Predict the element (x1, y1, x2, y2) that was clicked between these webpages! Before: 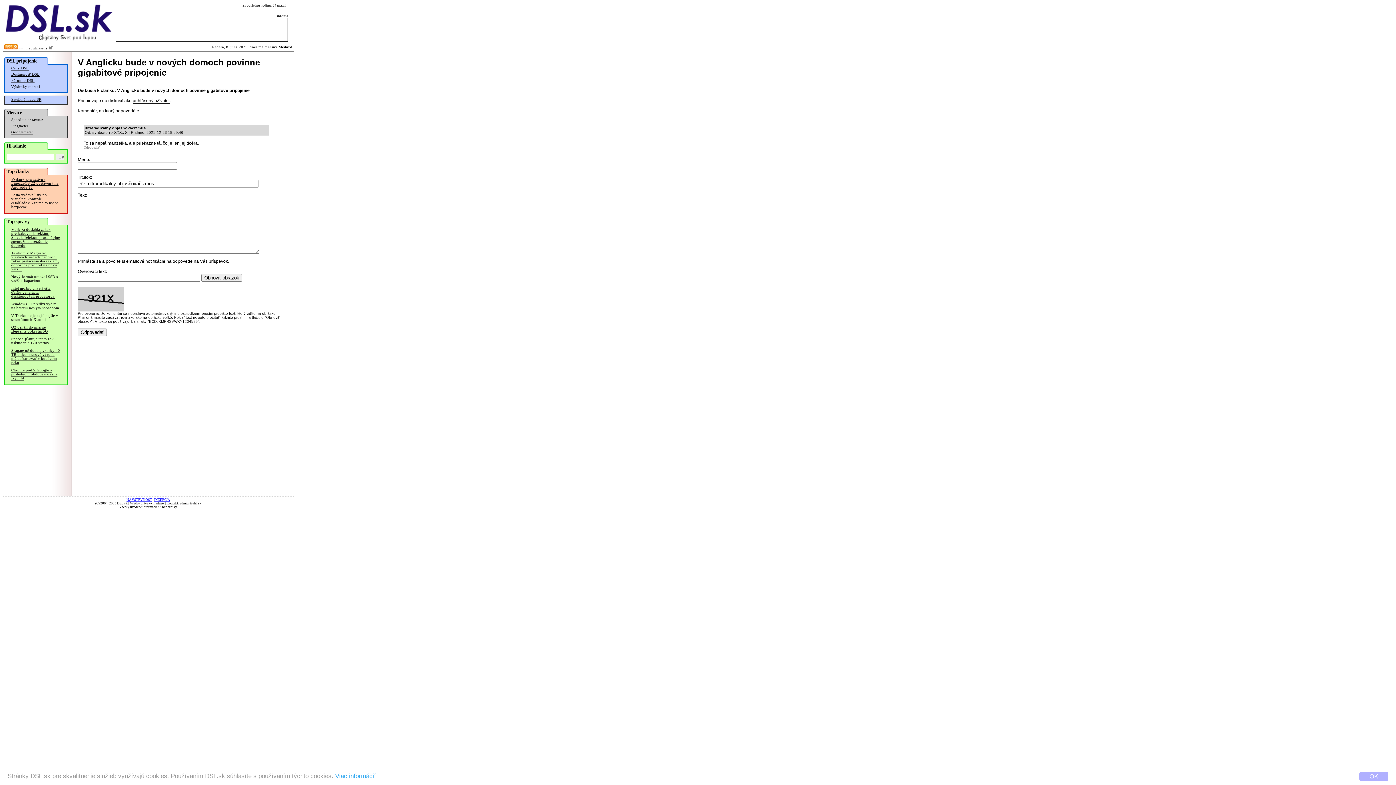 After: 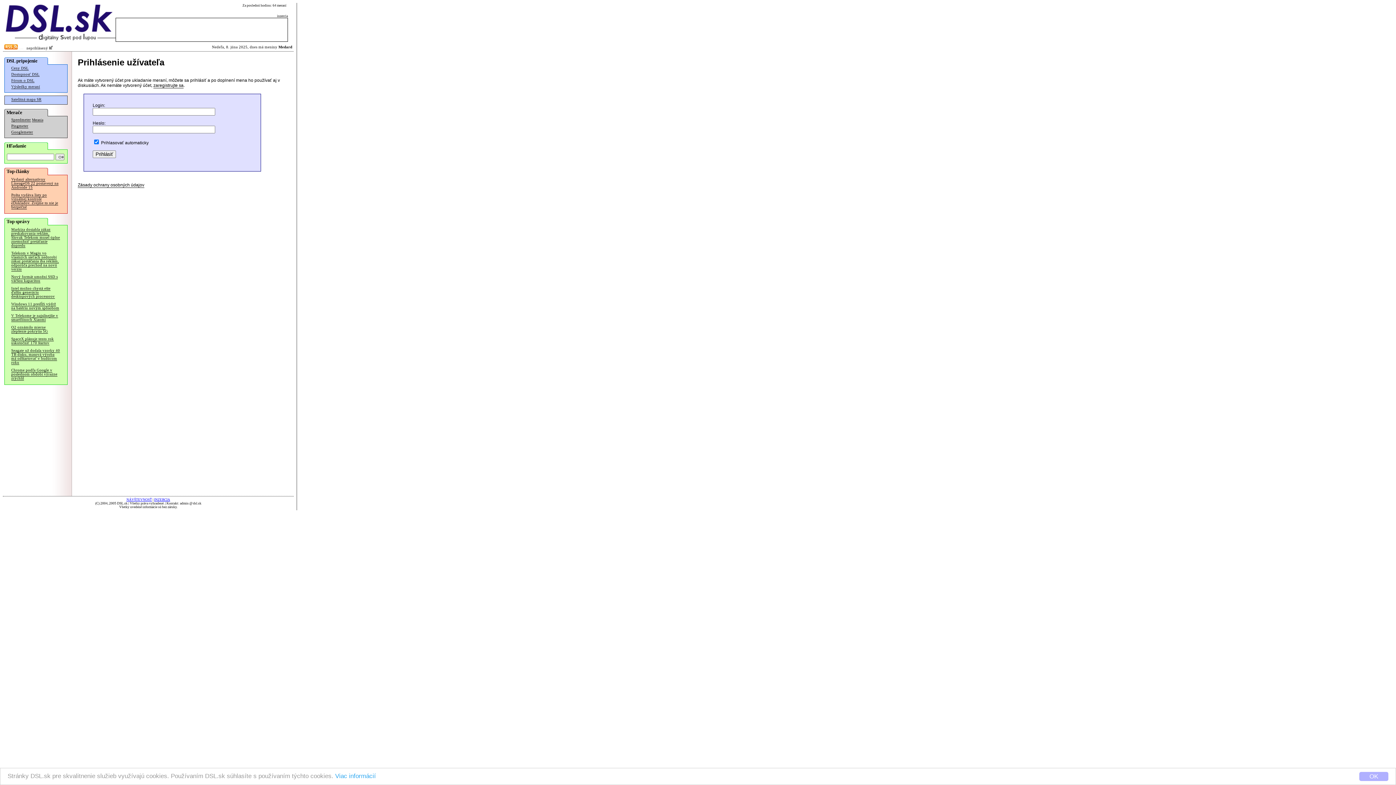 Action: label: Merania bbox: (32, 118, 43, 122)